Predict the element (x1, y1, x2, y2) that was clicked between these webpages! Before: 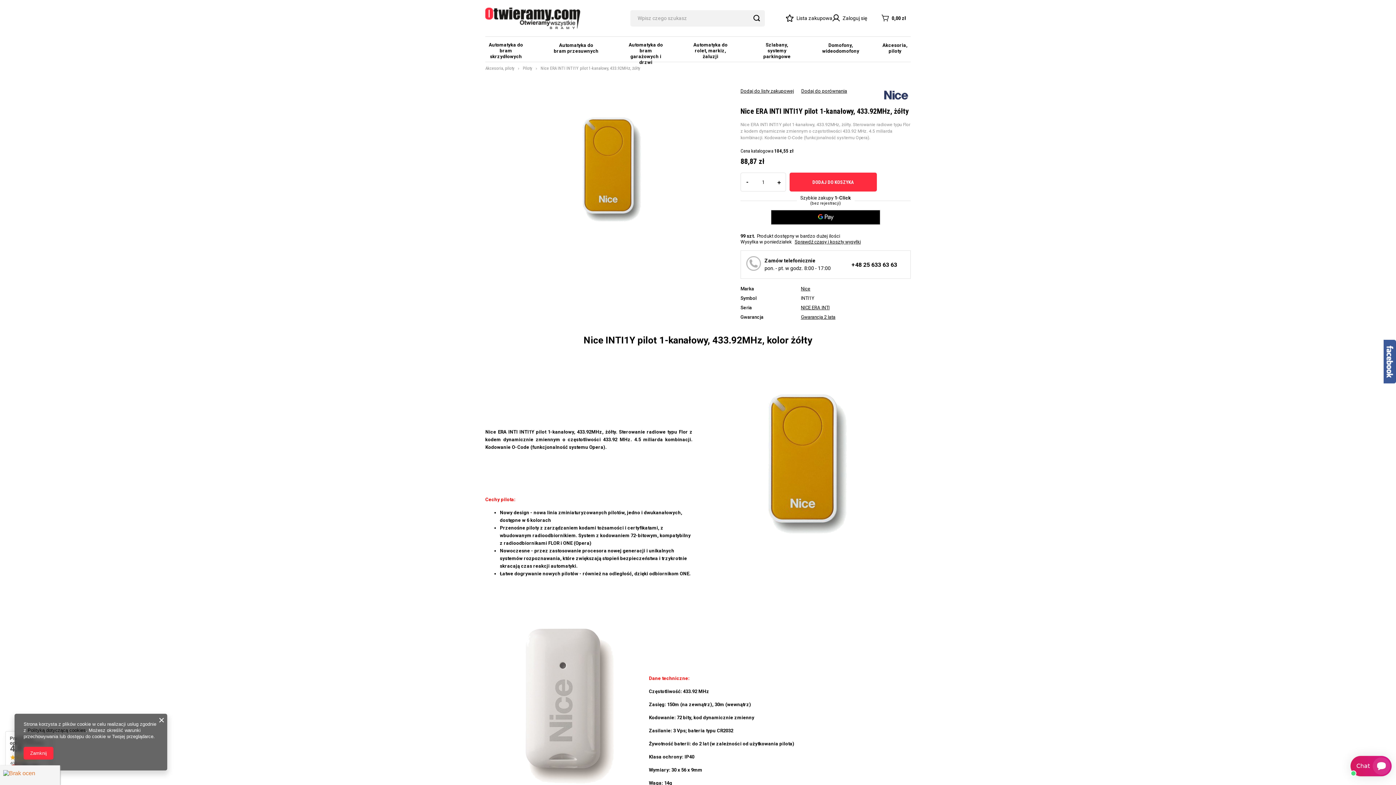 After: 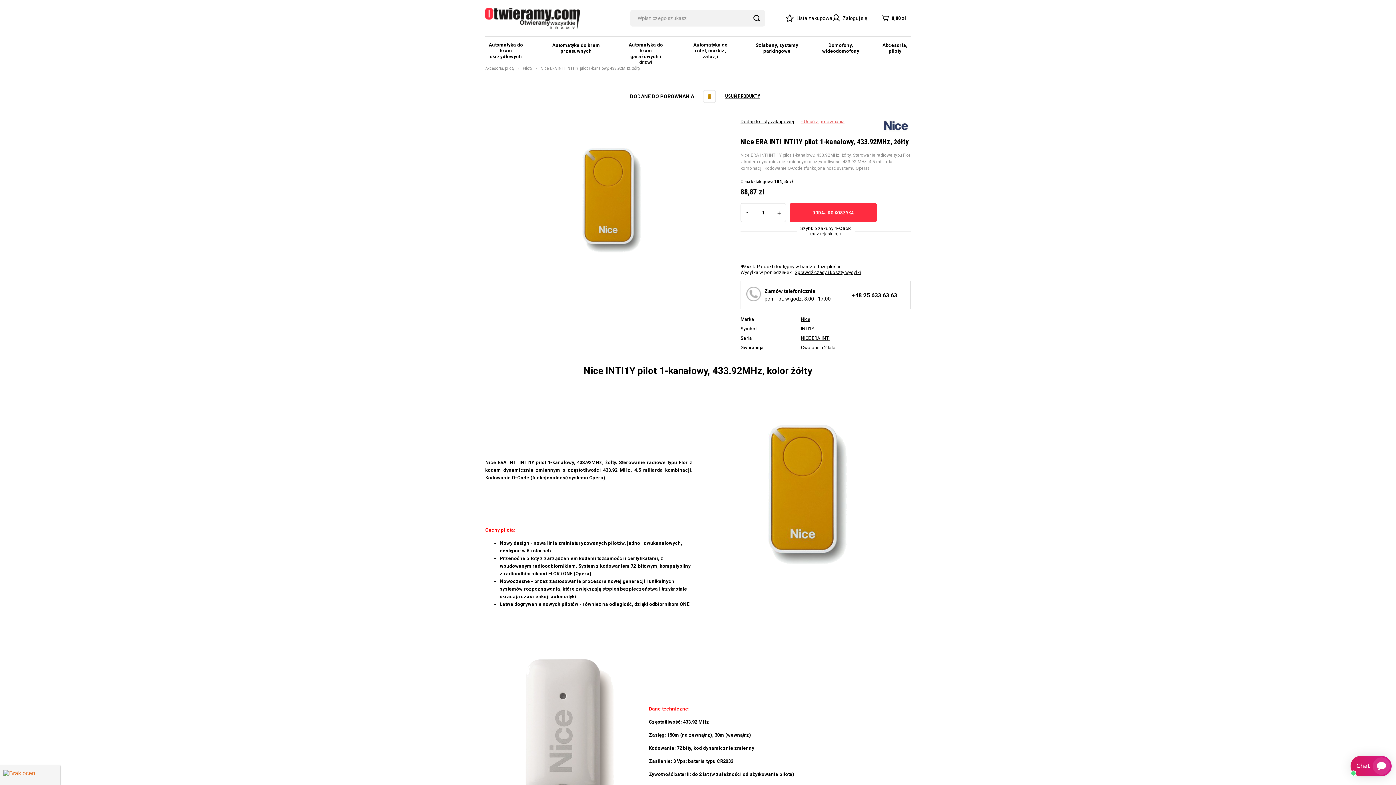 Action: label: Dodaj do porównania bbox: (797, 88, 850, 94)